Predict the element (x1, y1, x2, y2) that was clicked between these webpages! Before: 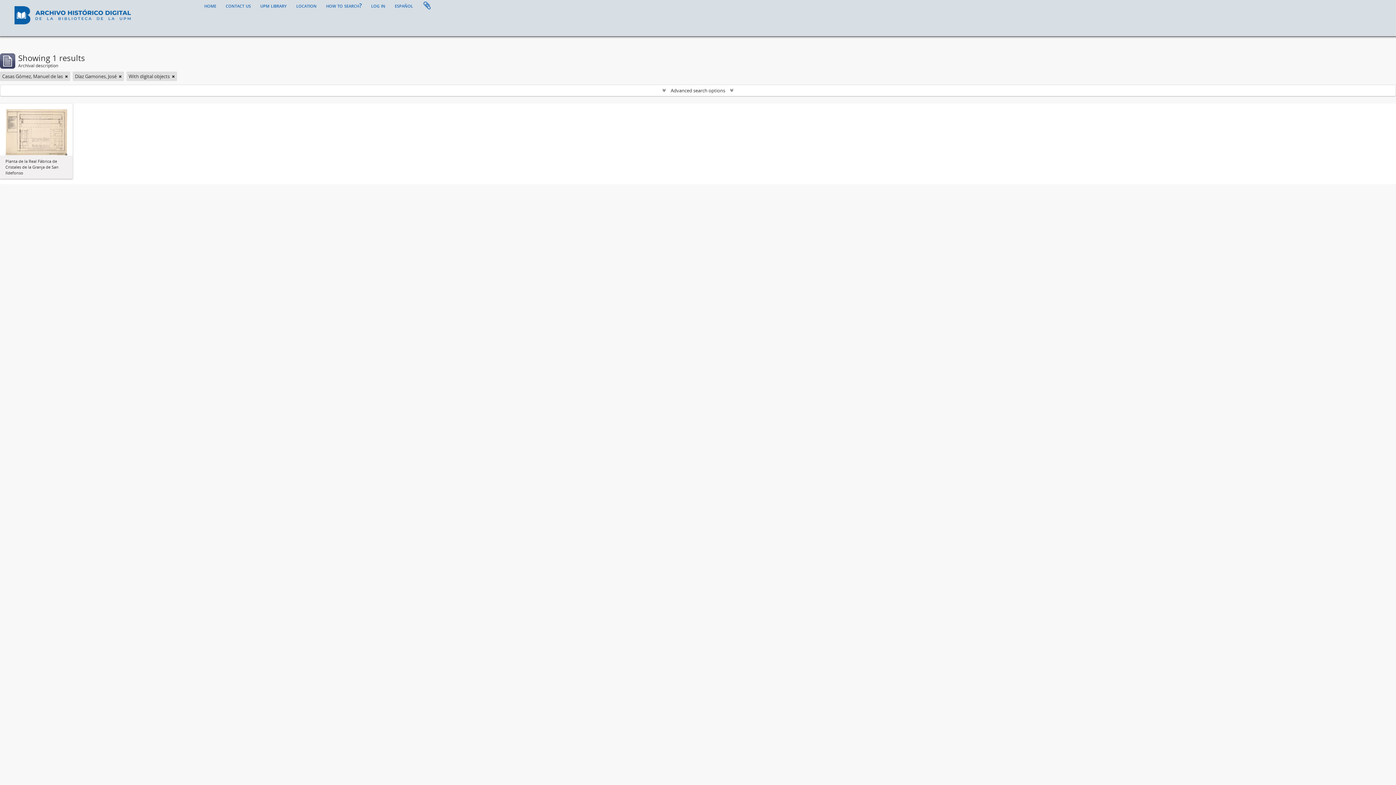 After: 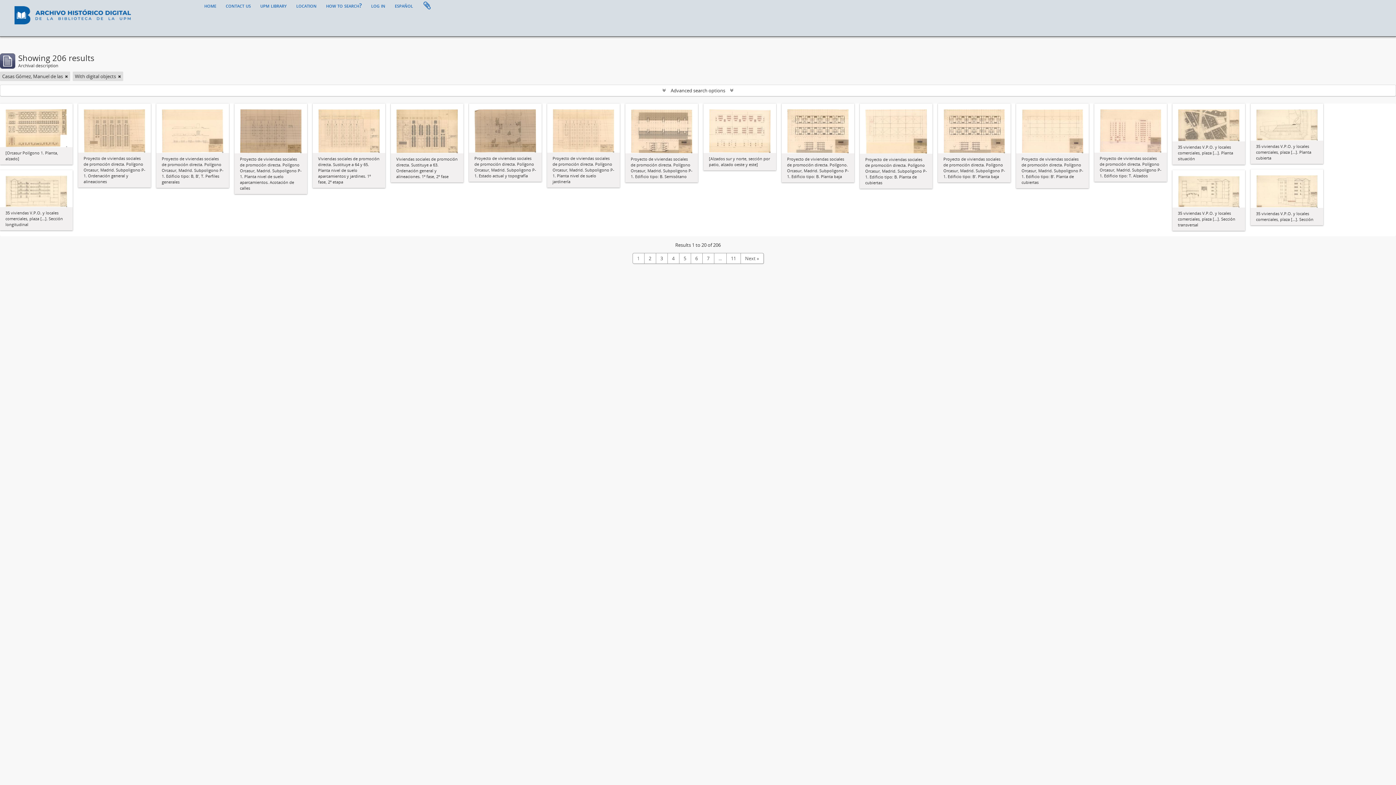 Action: label: Remove filter bbox: (118, 72, 121, 80)